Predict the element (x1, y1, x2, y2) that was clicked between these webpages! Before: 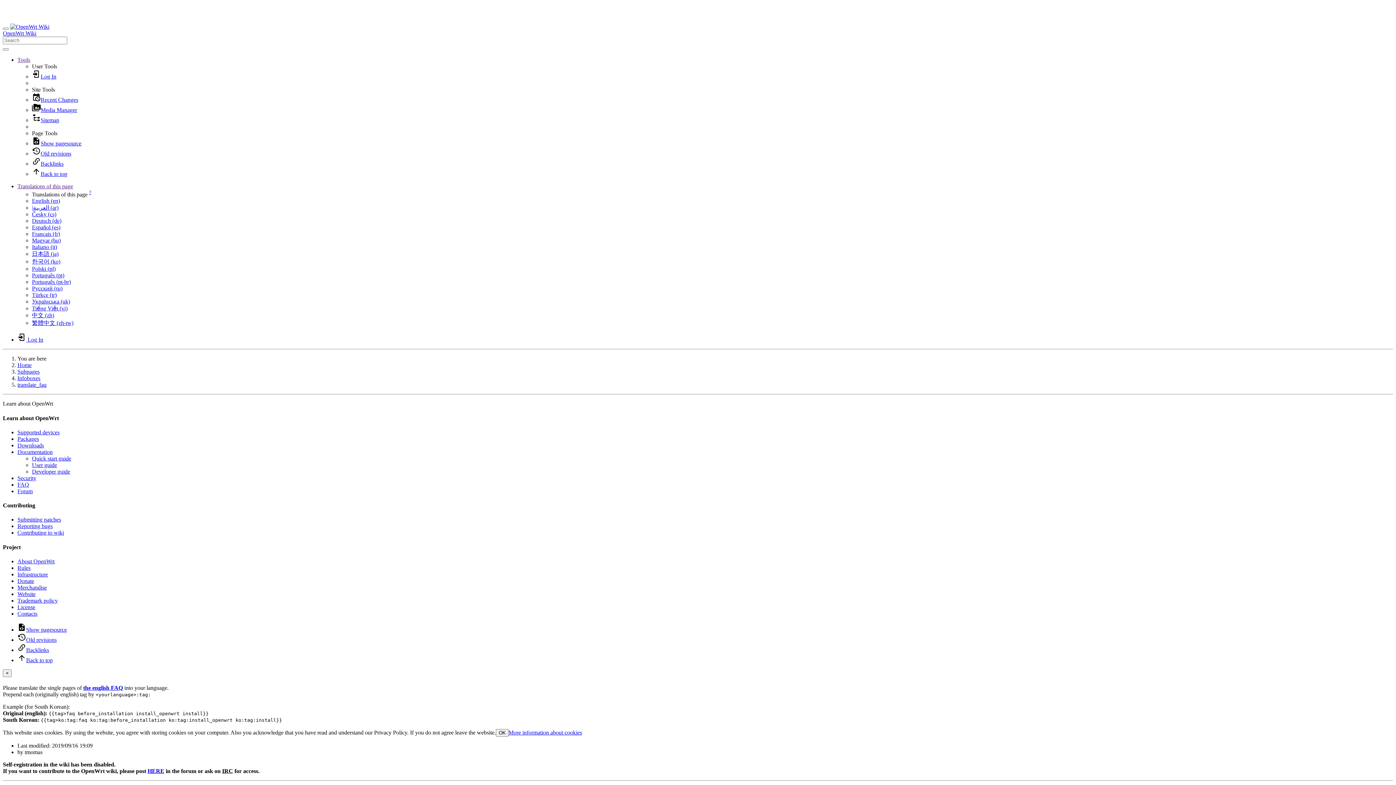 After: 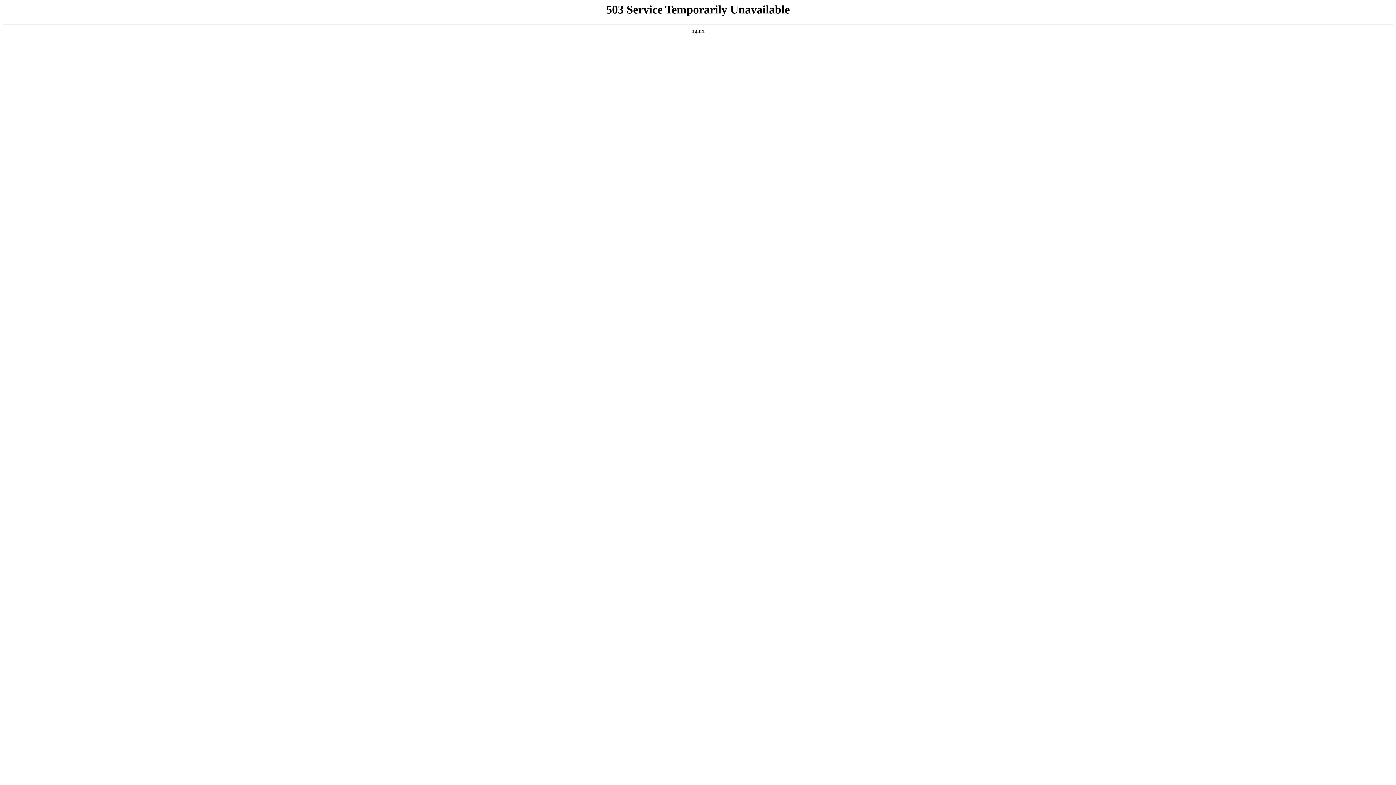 Action: bbox: (17, 647, 49, 653) label: Backlinks